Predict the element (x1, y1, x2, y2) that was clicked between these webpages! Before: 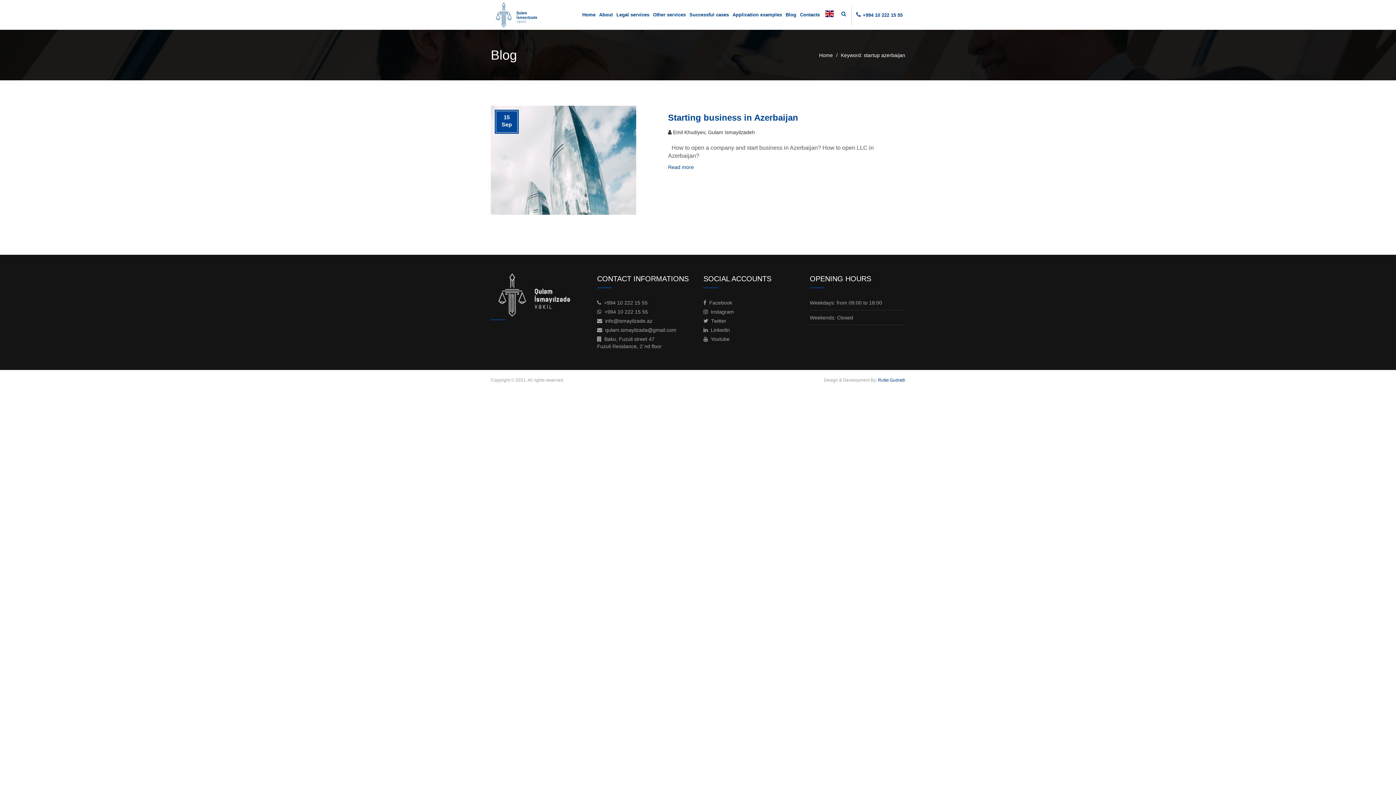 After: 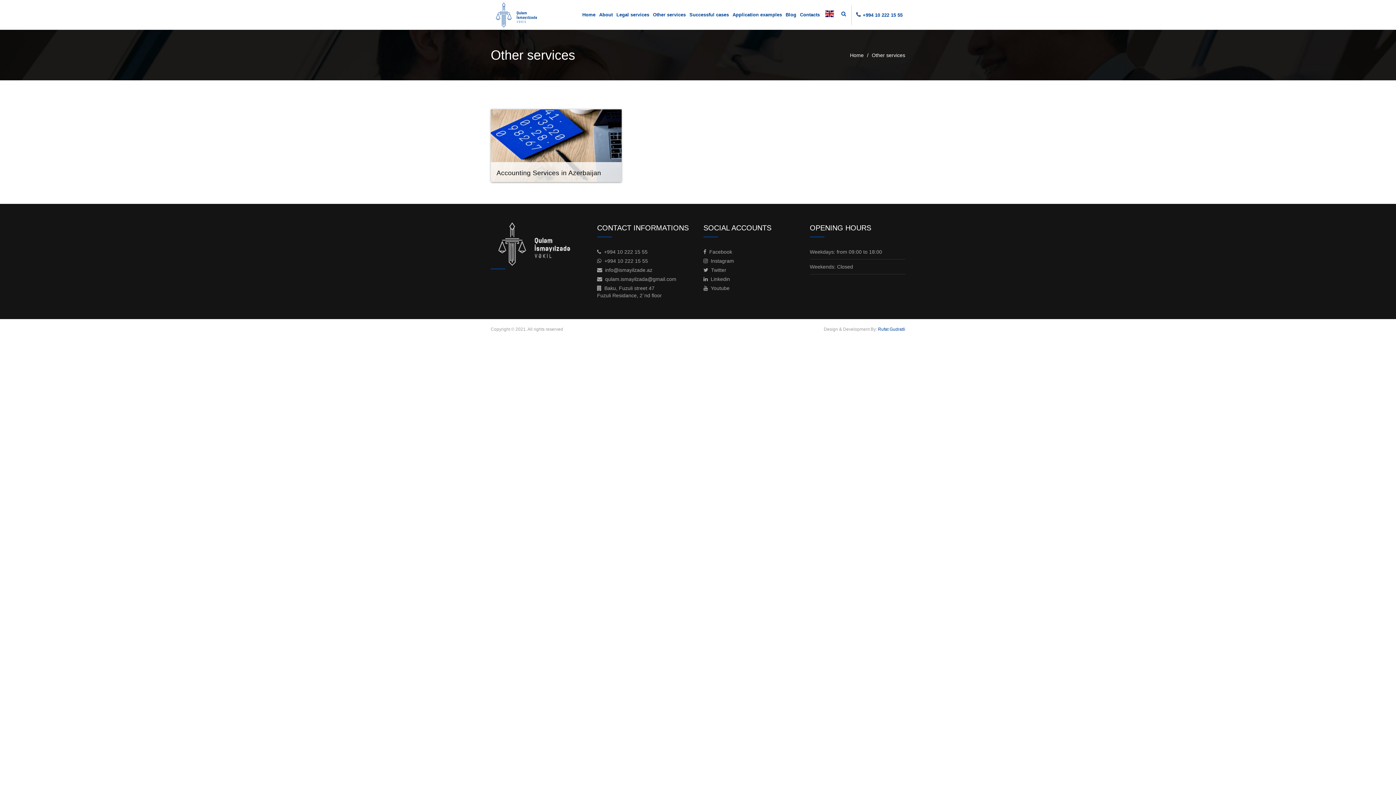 Action: bbox: (651, 2, 687, 27) label: Other services